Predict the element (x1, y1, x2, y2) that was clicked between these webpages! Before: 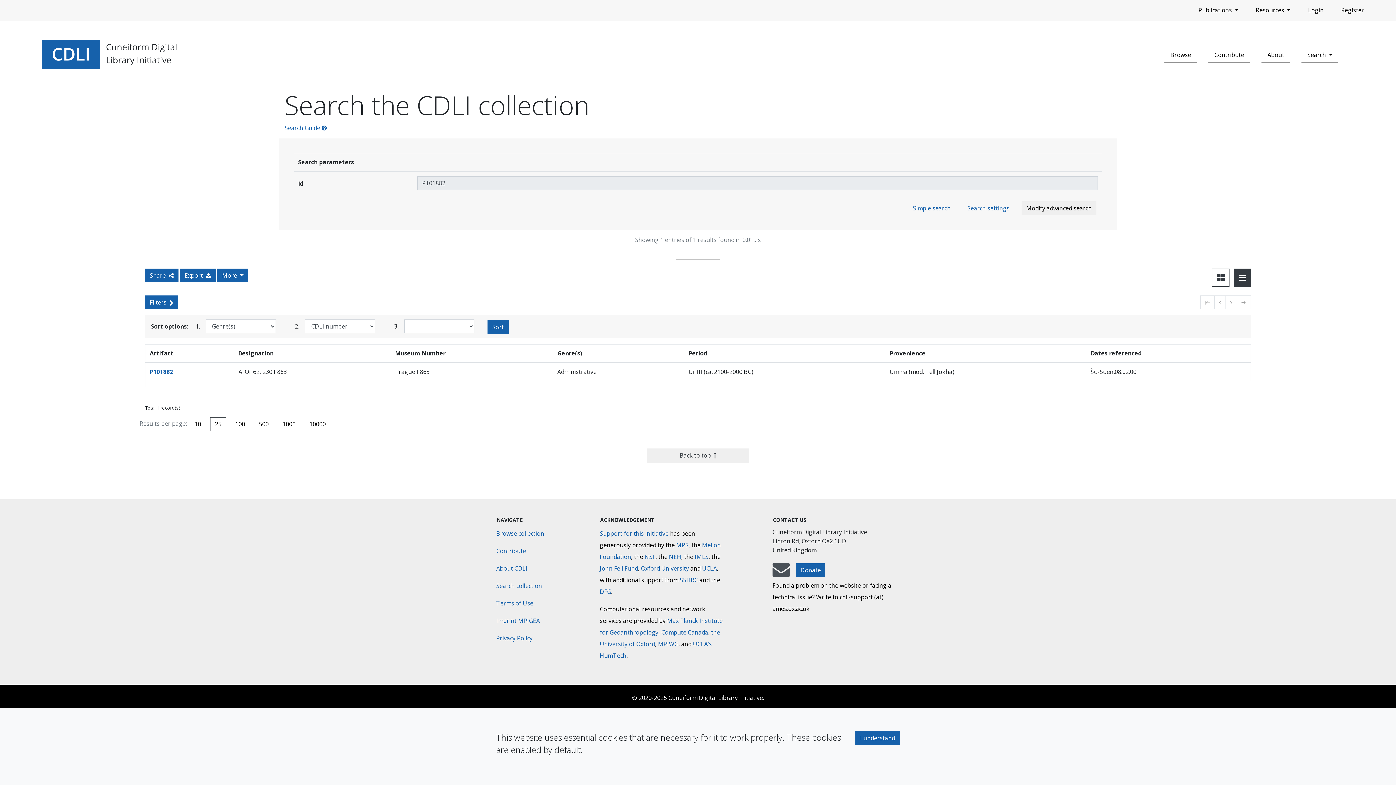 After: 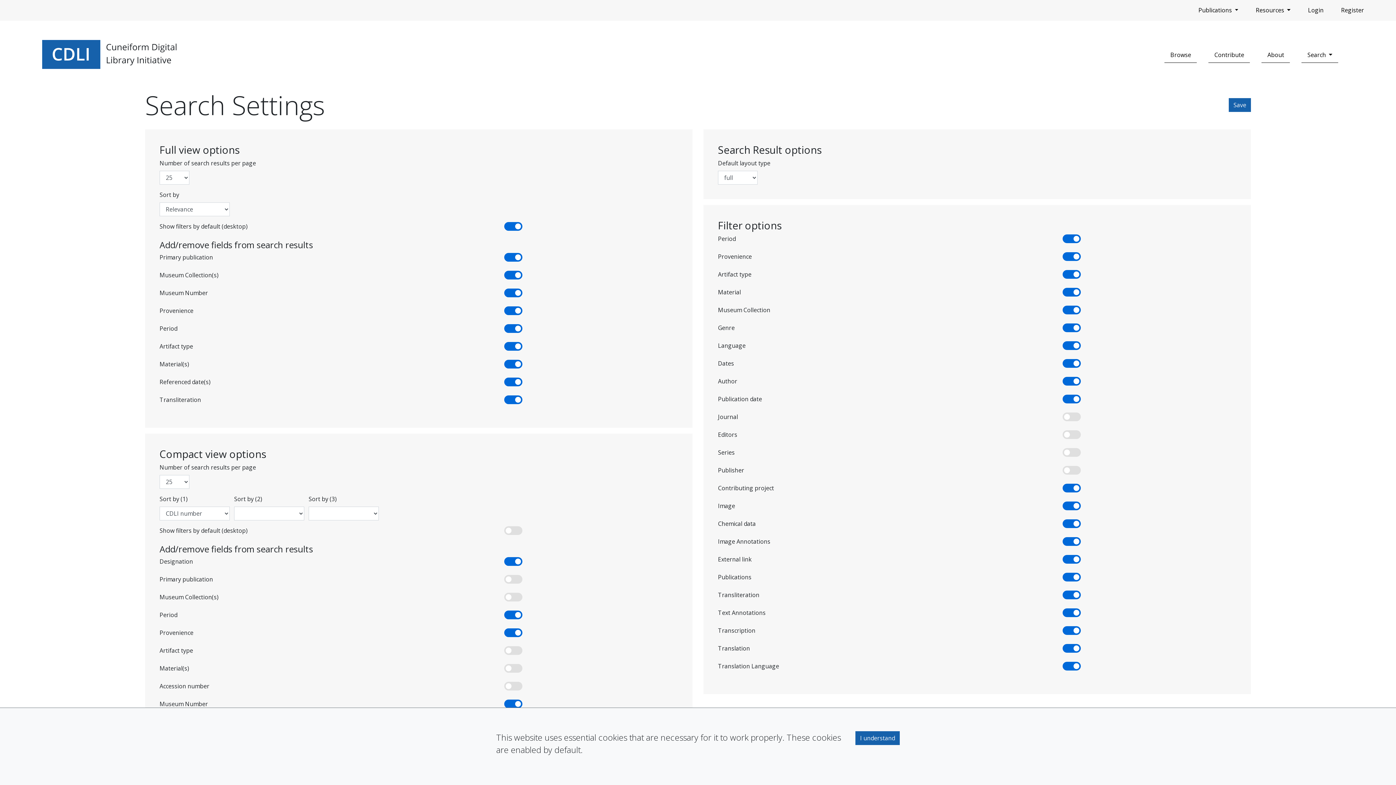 Action: label: Search settings bbox: (962, 201, 1014, 215)